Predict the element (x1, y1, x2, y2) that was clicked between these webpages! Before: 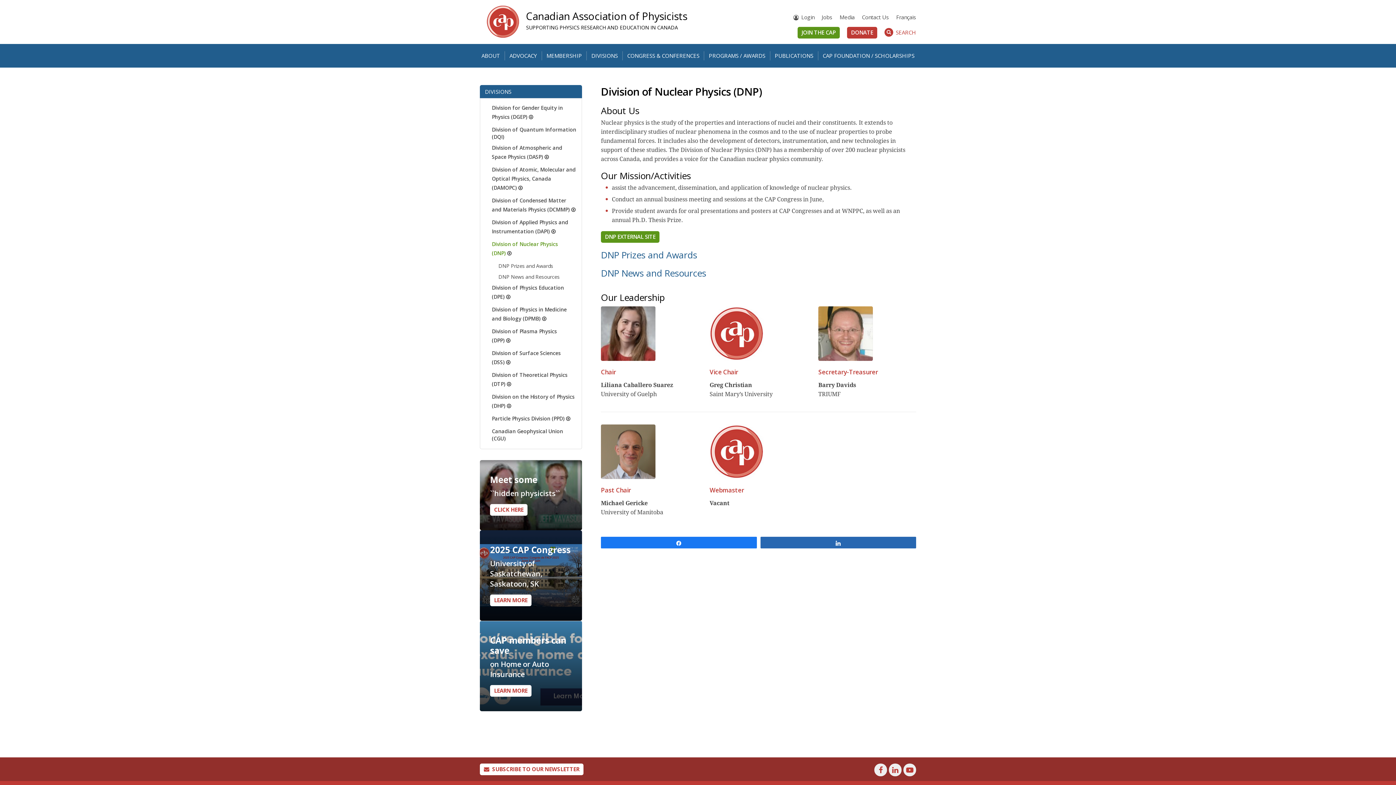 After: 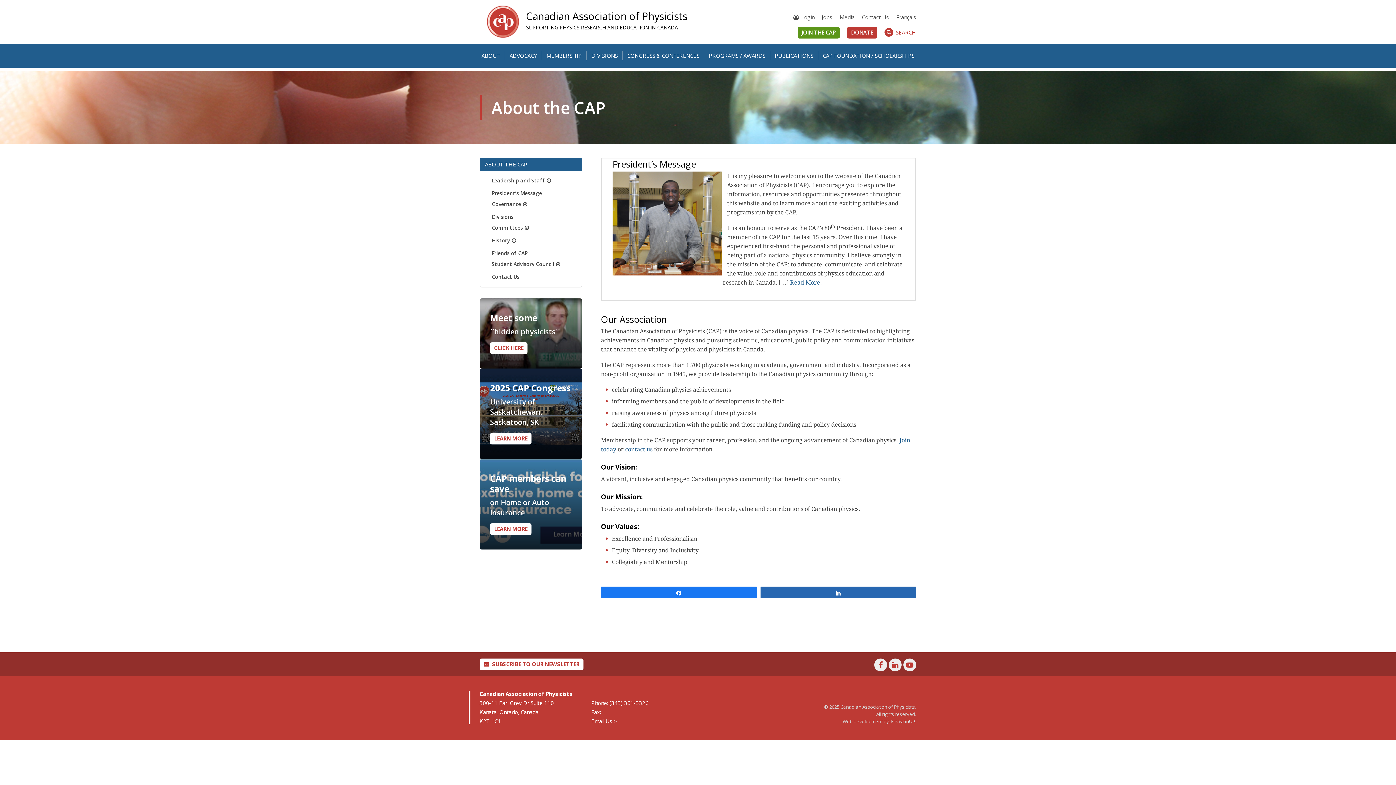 Action: label: ABOUT bbox: (480, 51, 505, 60)